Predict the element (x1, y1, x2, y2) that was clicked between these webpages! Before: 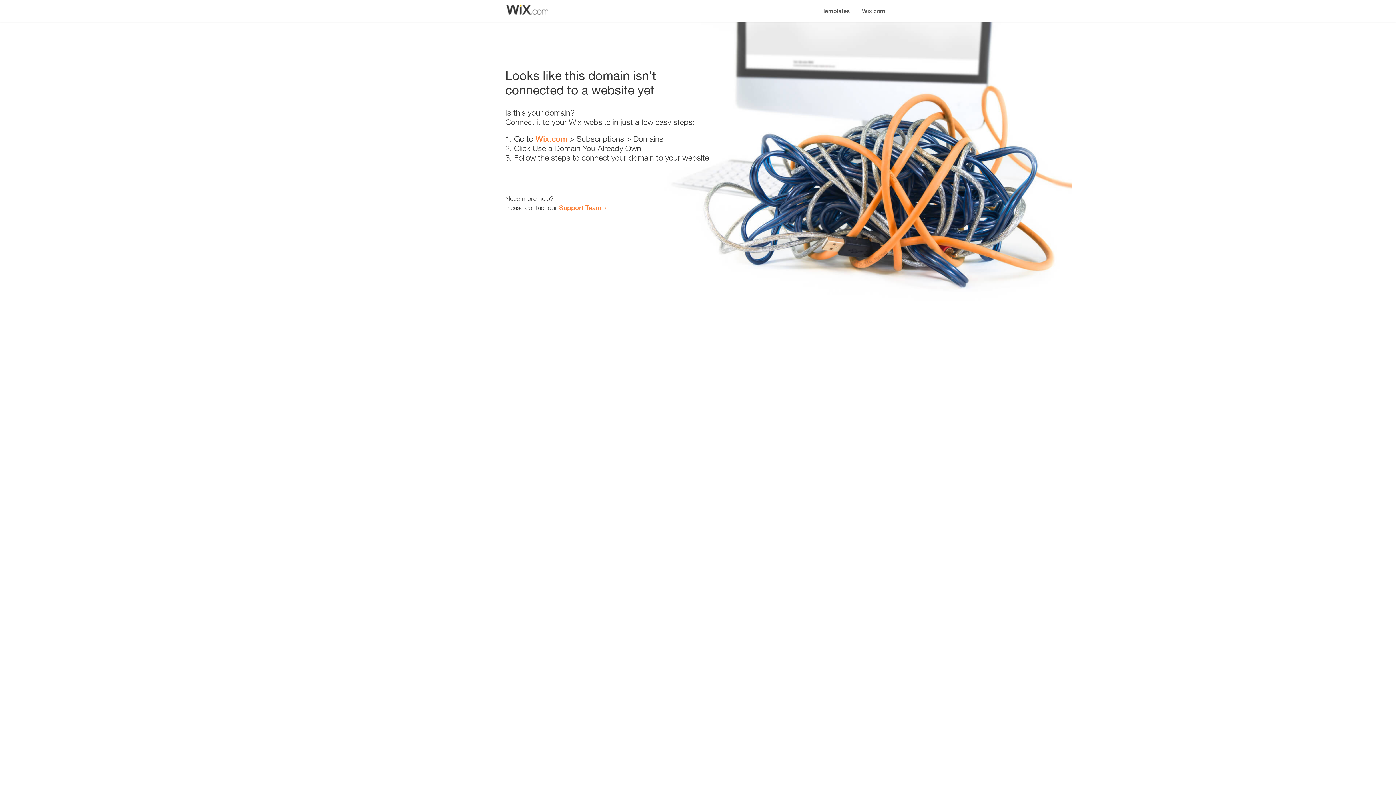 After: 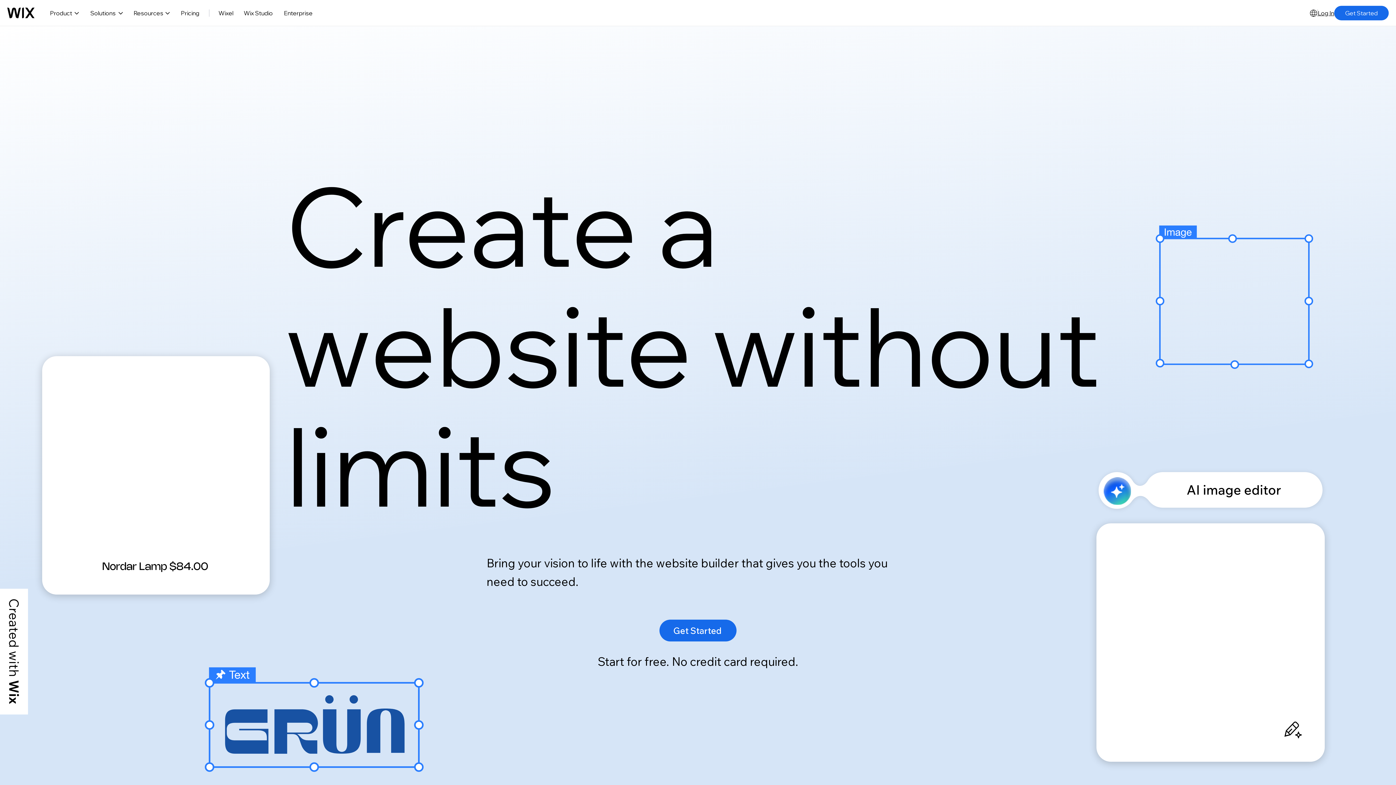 Action: label: Wix.com bbox: (535, 134, 567, 143)